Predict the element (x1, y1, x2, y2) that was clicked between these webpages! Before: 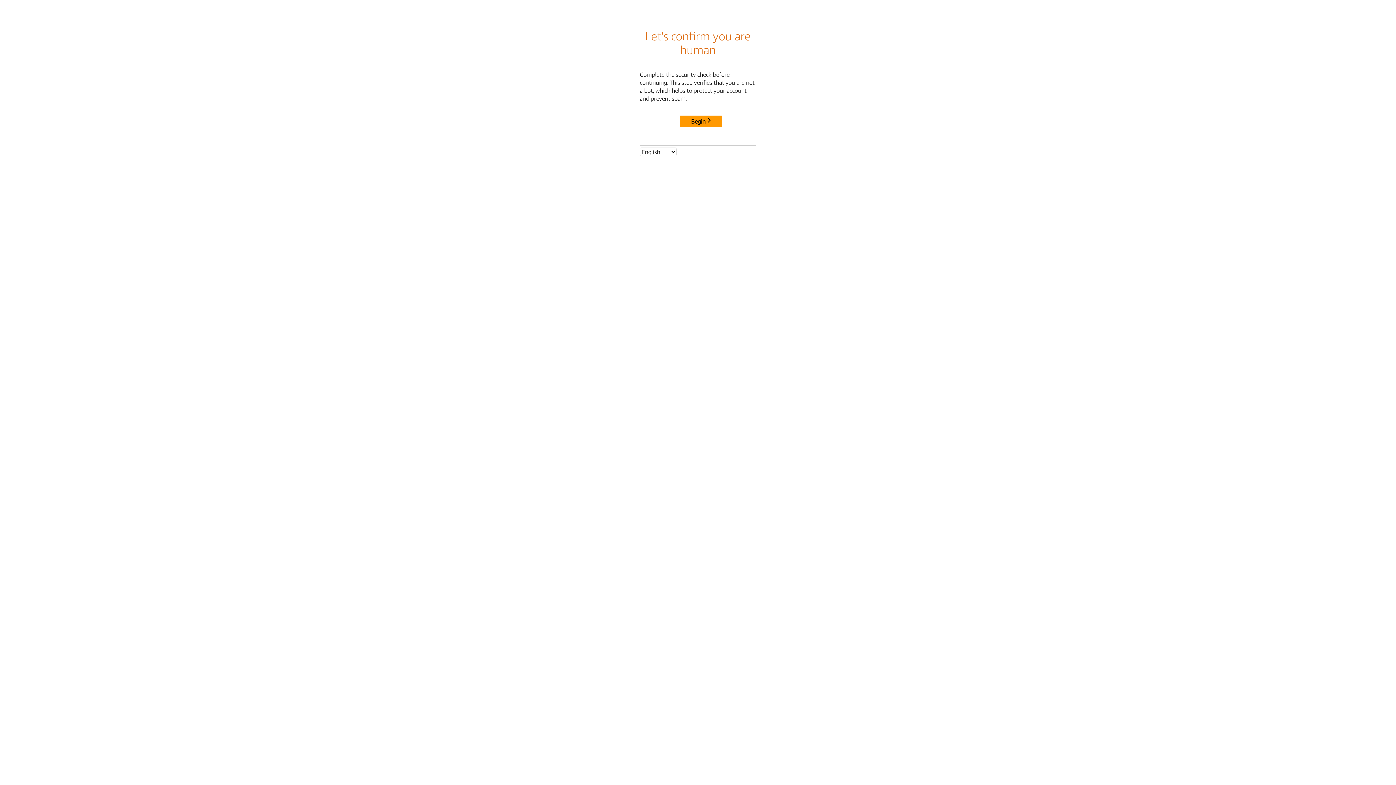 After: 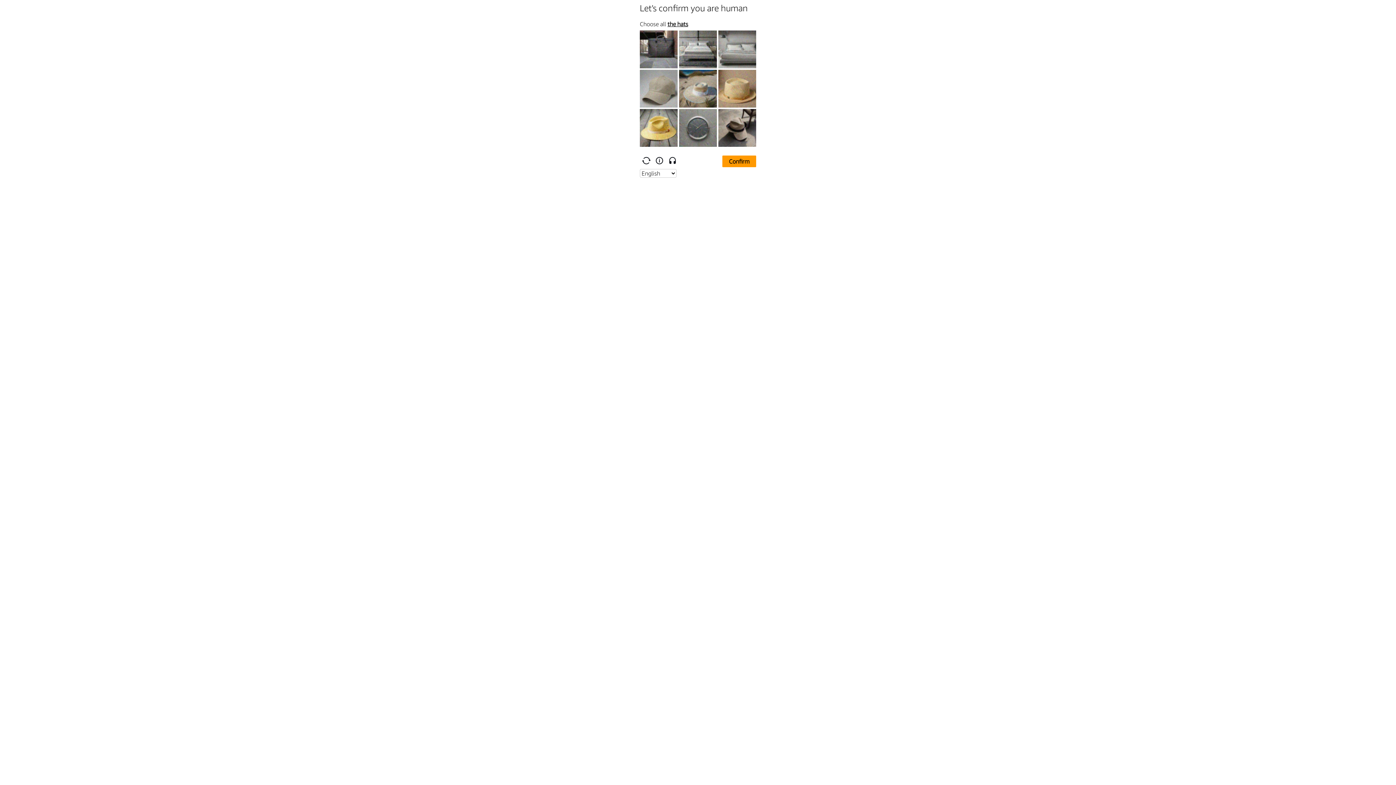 Action: label: Begin bbox: (680, 115, 722, 127)